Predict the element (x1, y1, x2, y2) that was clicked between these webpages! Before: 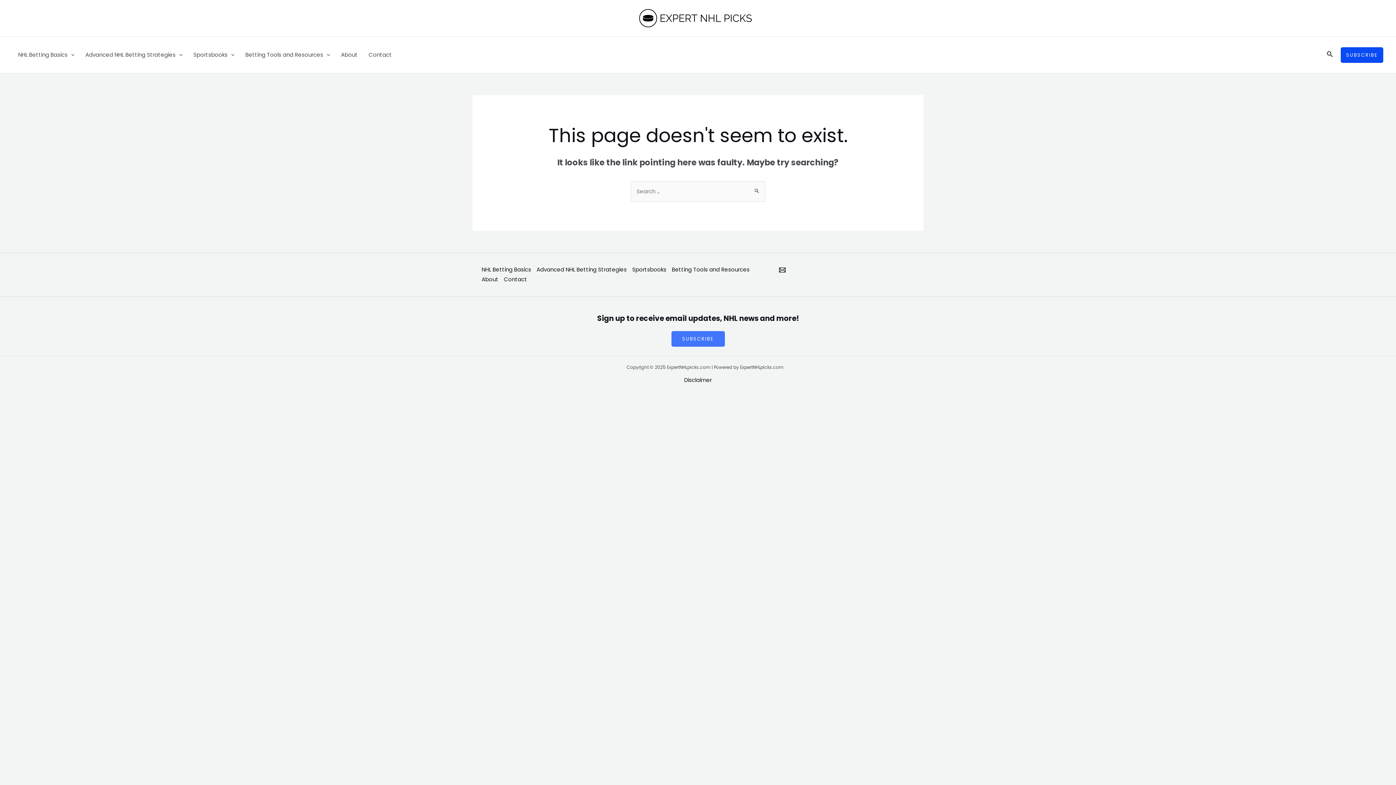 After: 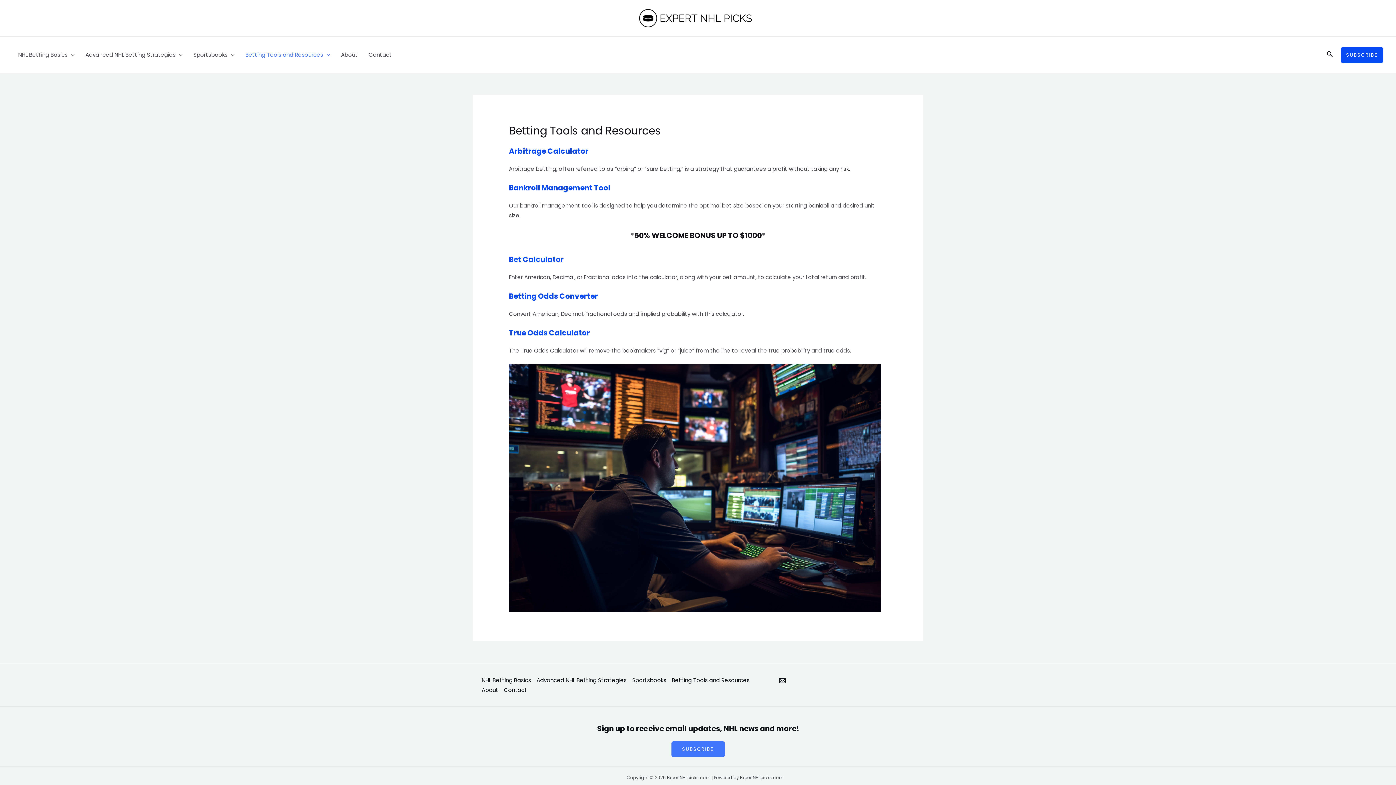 Action: bbox: (240, 36, 335, 73) label: Betting Tools and Resources